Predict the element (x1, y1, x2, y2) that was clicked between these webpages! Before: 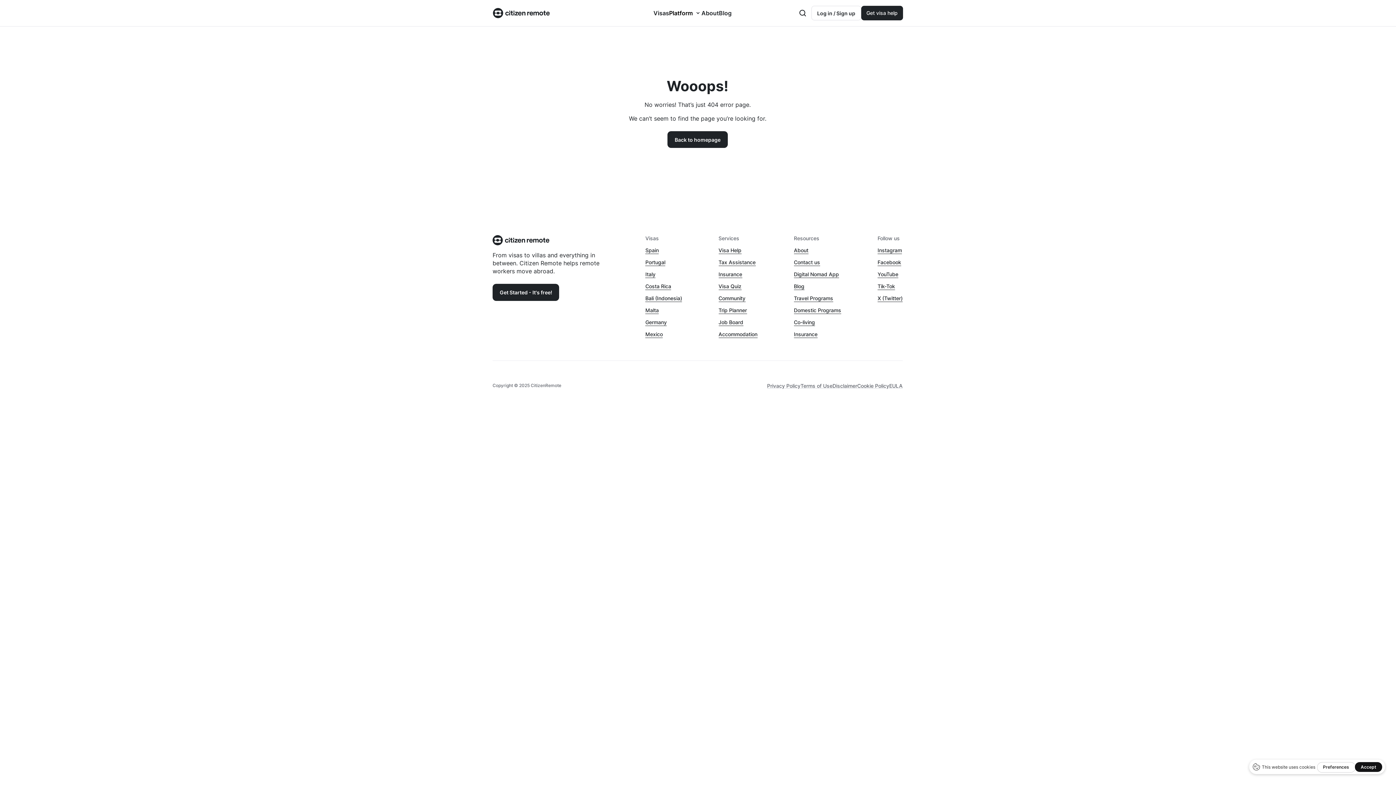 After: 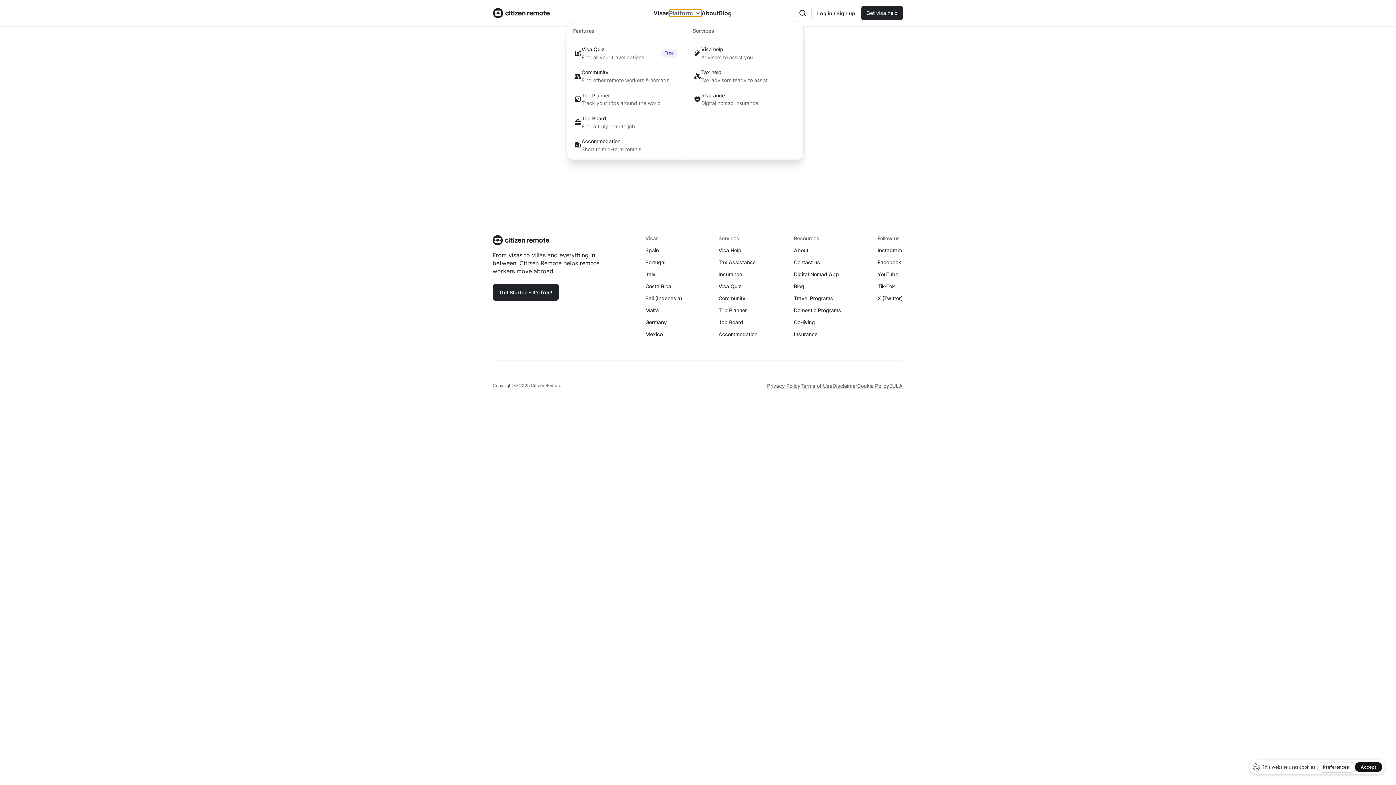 Action: bbox: (669, 9, 701, 16) label: Platform